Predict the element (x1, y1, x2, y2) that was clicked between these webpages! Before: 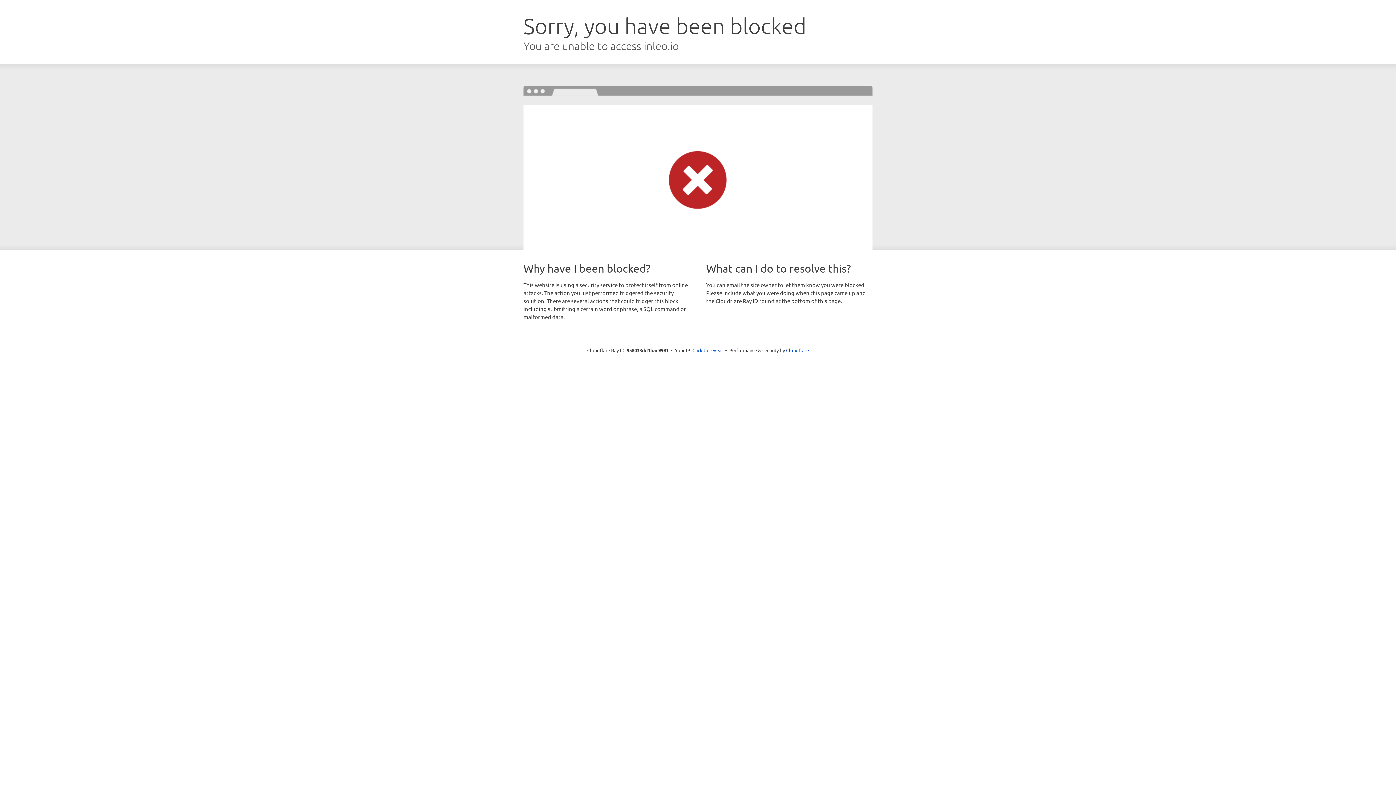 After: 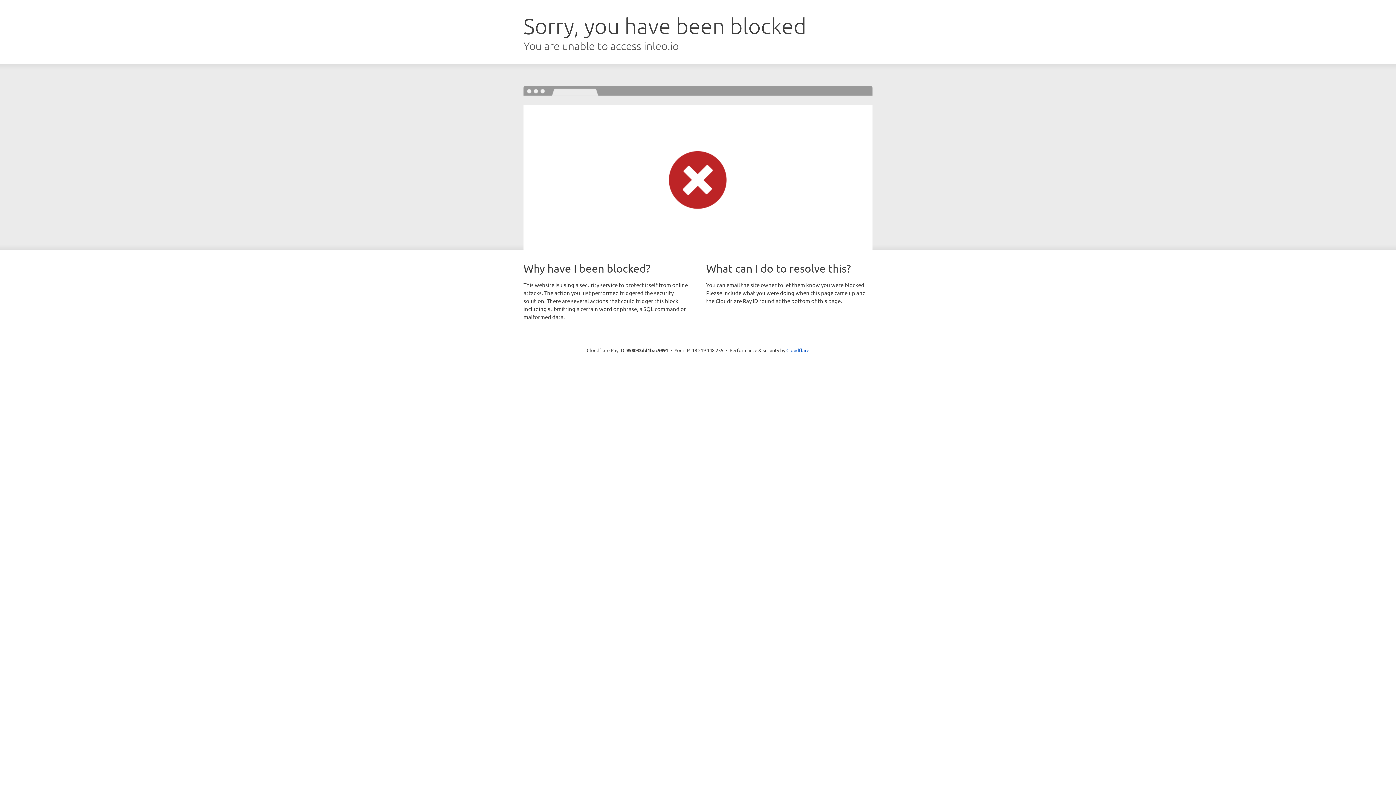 Action: label: Click to reveal bbox: (692, 346, 723, 353)